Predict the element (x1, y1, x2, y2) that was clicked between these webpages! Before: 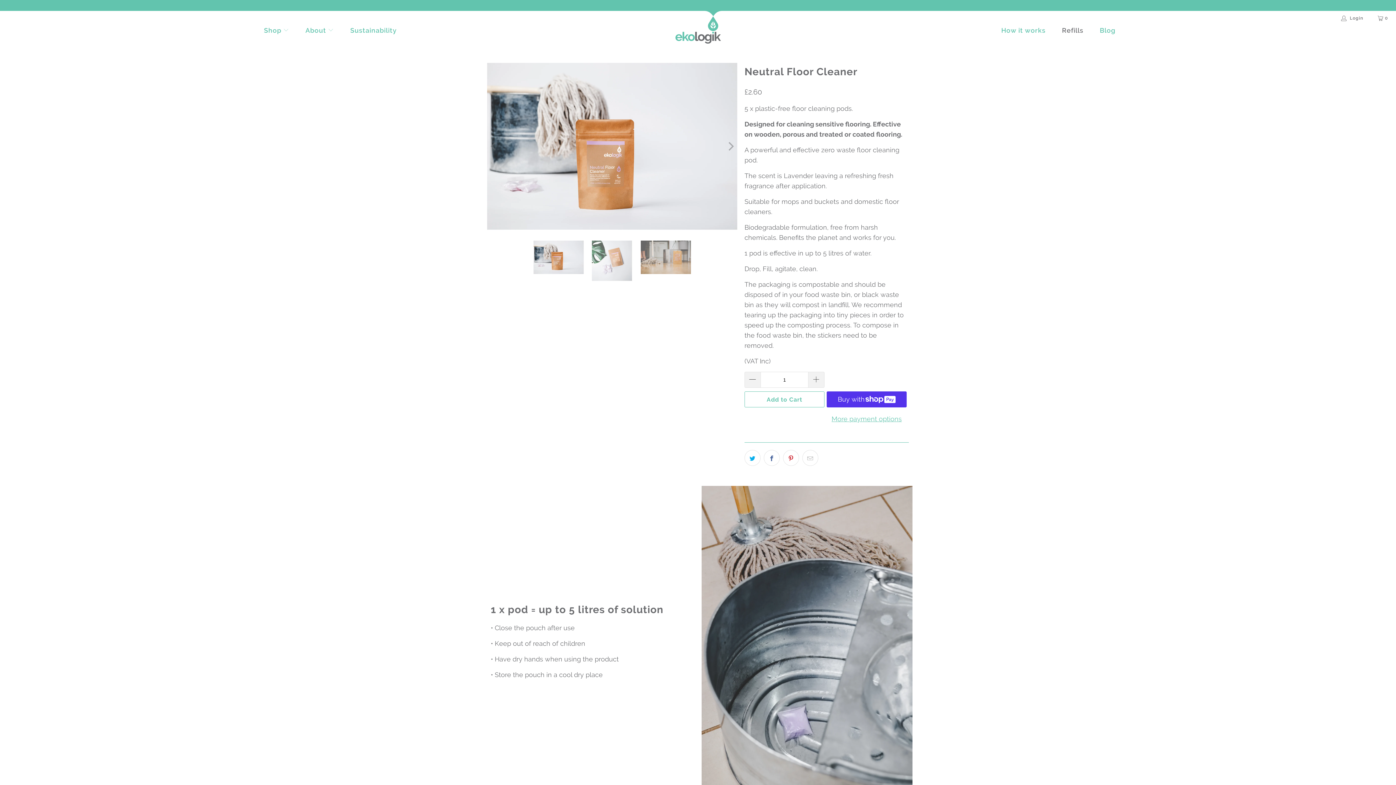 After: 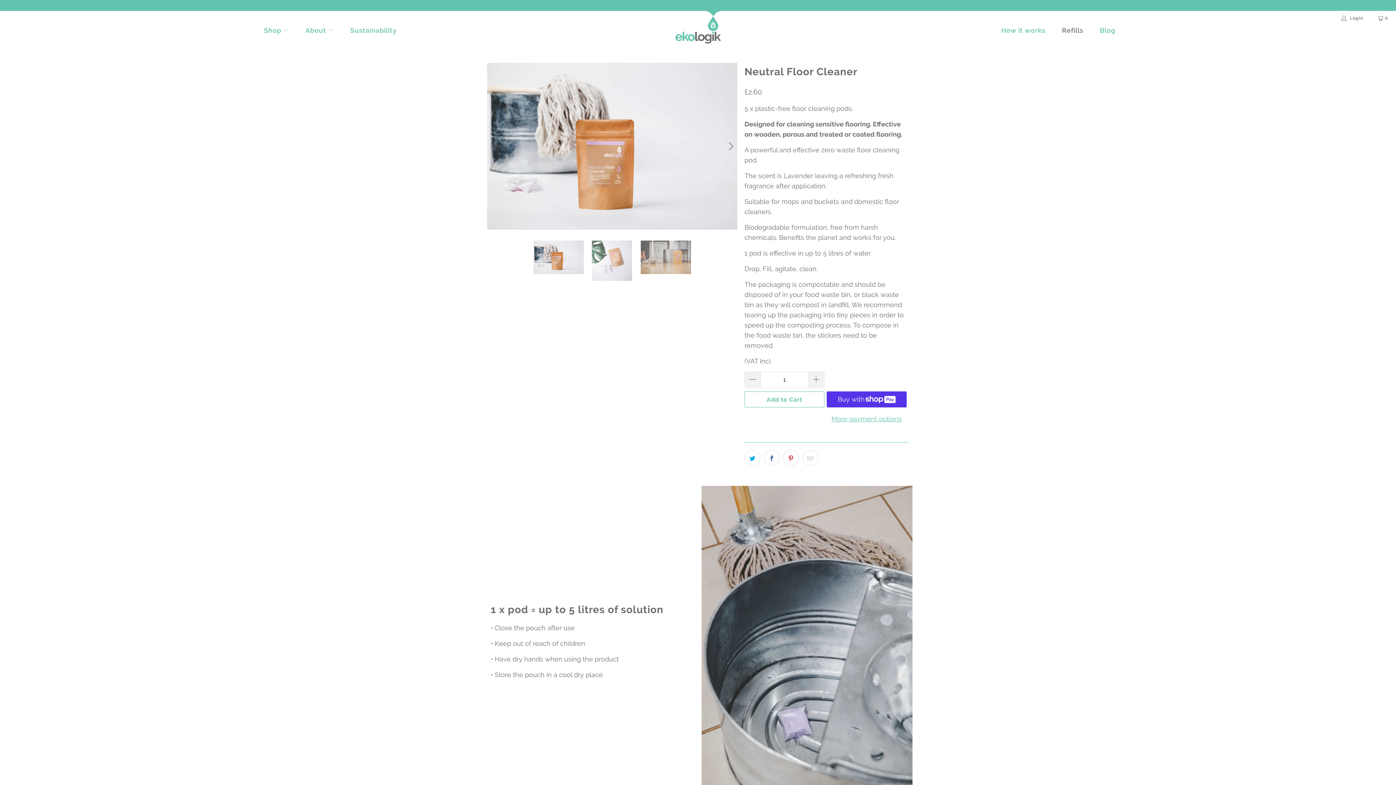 Action: bbox: (490, 601, 676, 617) label: 1 x pod = up to 5 litres of solution